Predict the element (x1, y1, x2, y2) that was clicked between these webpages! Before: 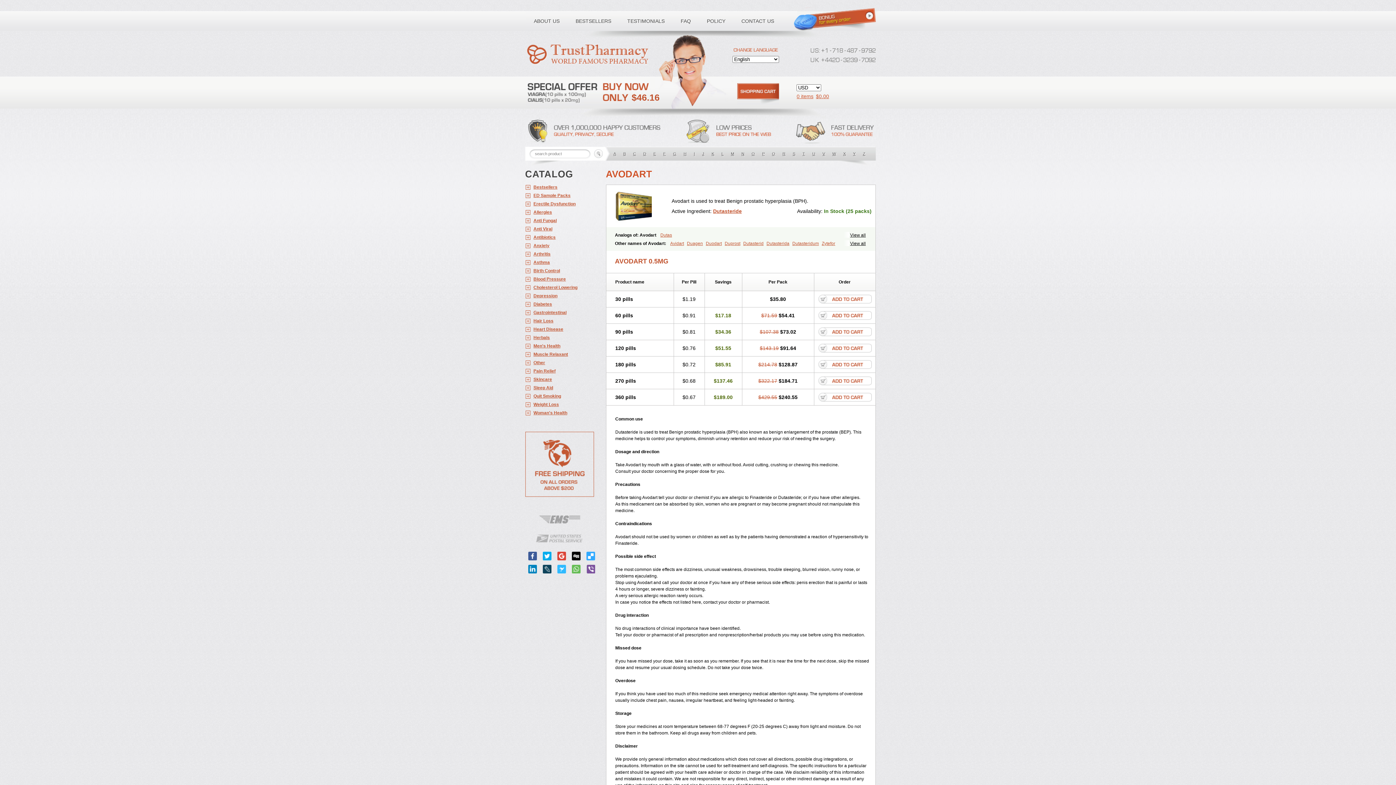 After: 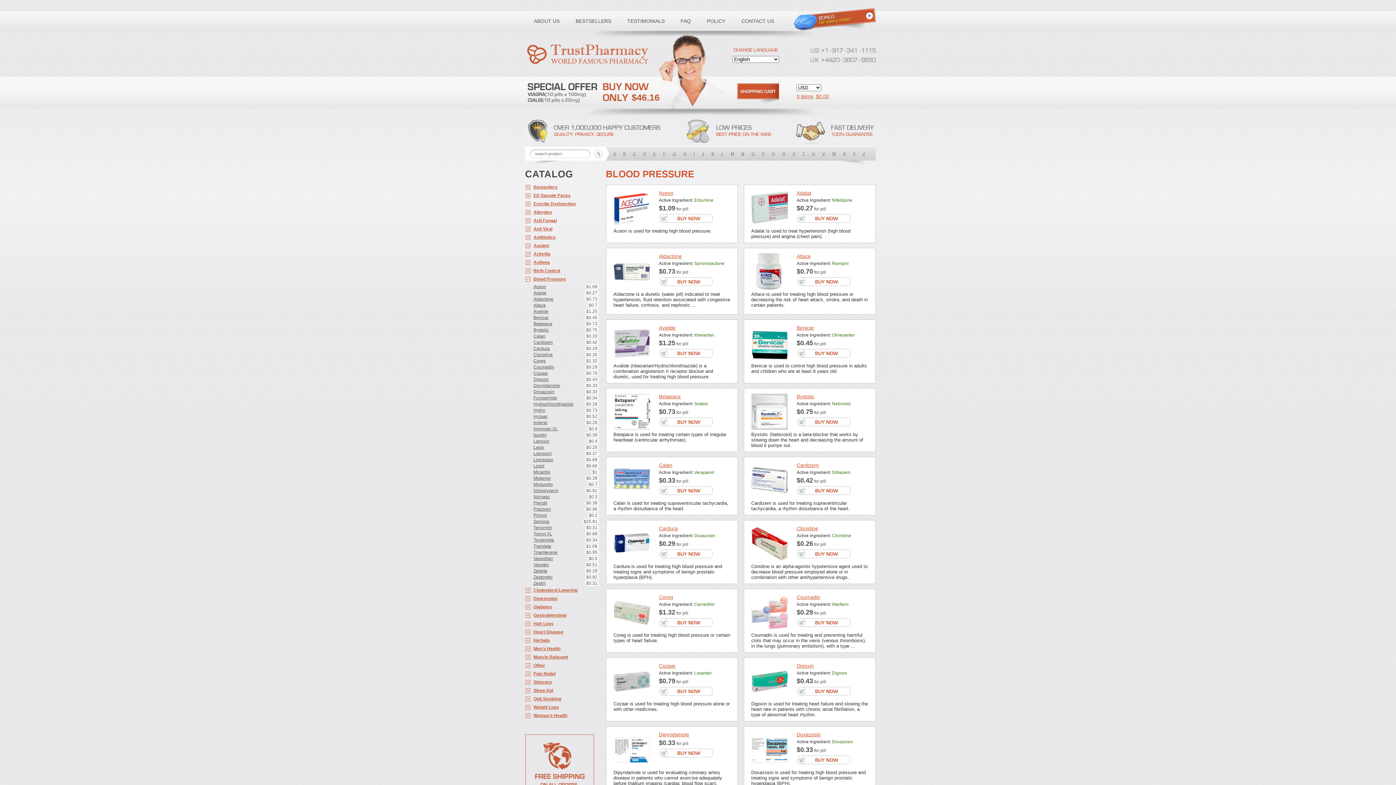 Action: label: Blood Pressure bbox: (525, 275, 598, 283)